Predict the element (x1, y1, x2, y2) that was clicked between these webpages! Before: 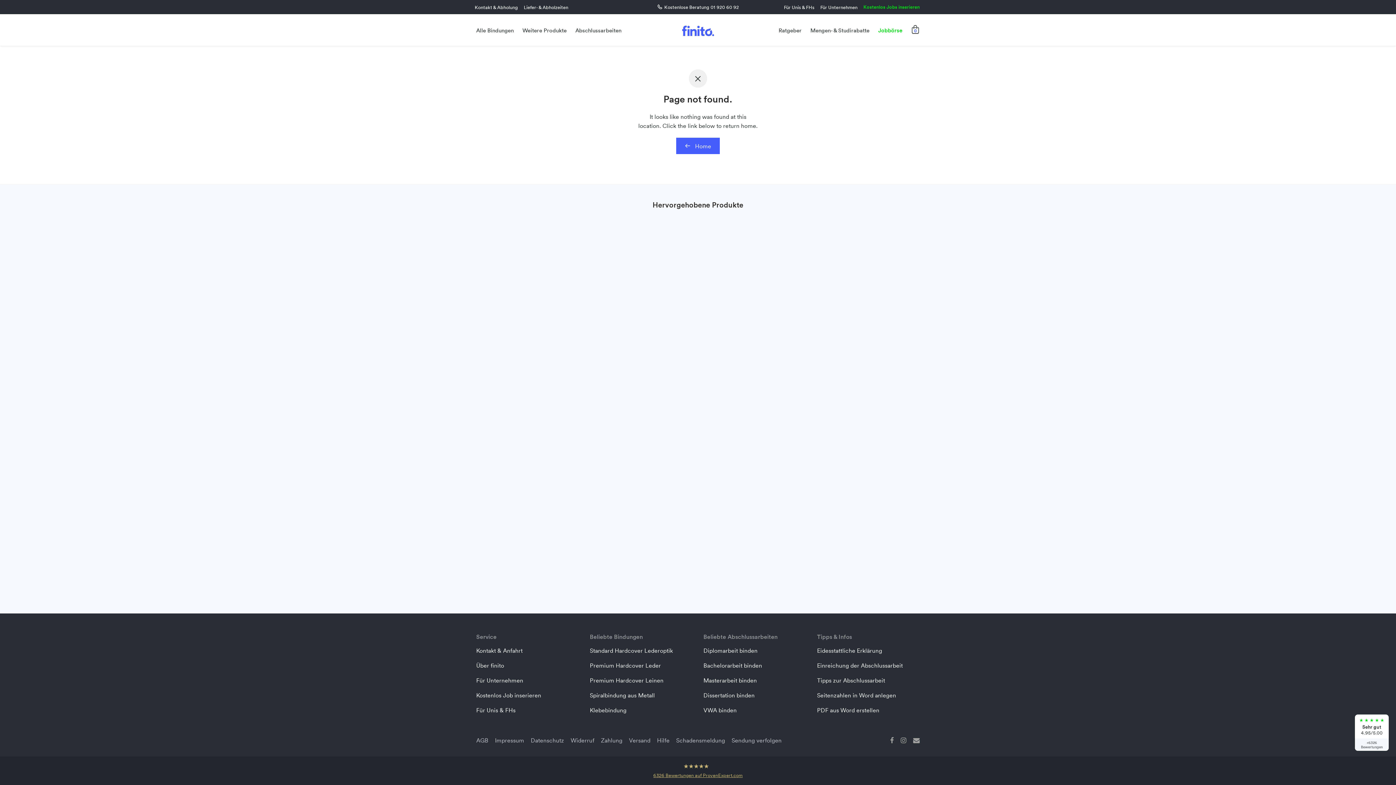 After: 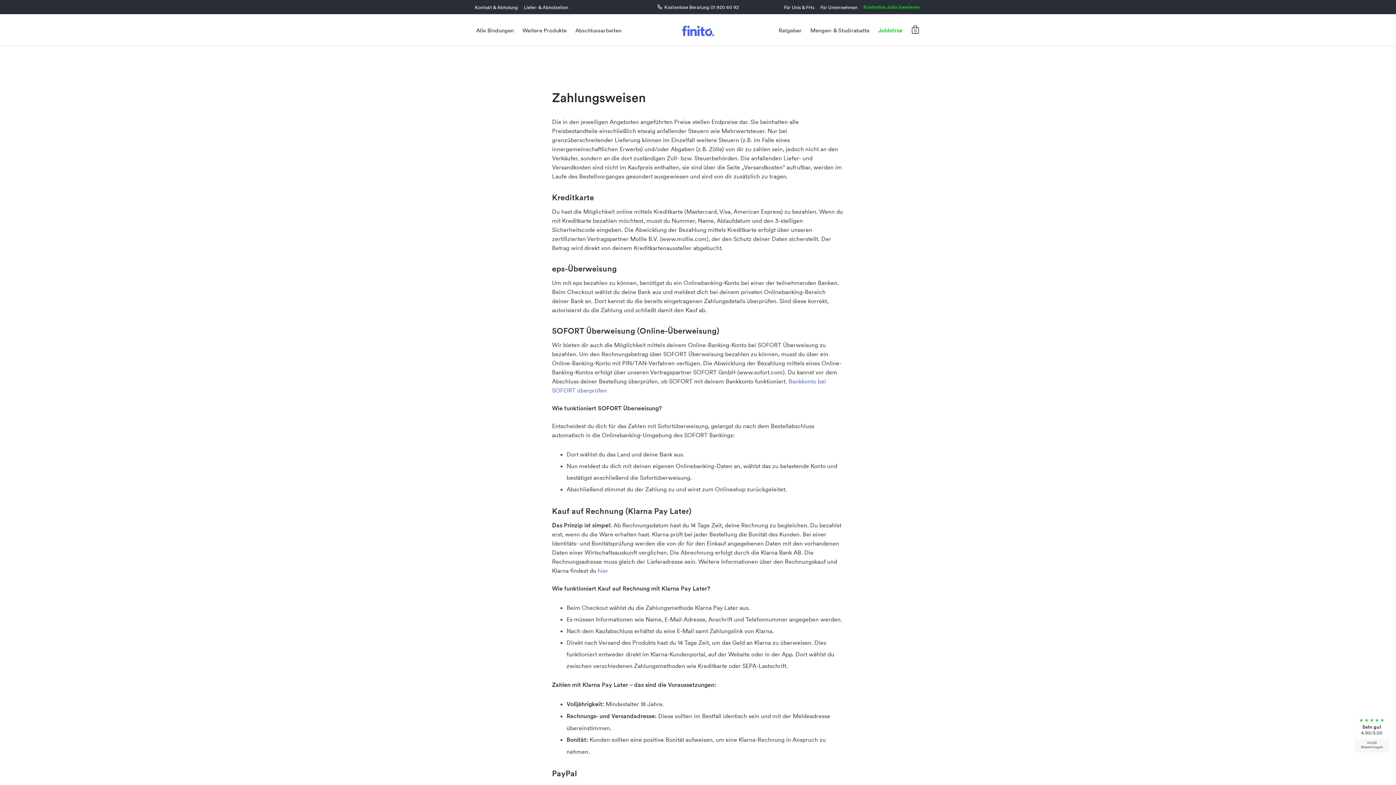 Action: label: Zahlung bbox: (601, 735, 622, 746)